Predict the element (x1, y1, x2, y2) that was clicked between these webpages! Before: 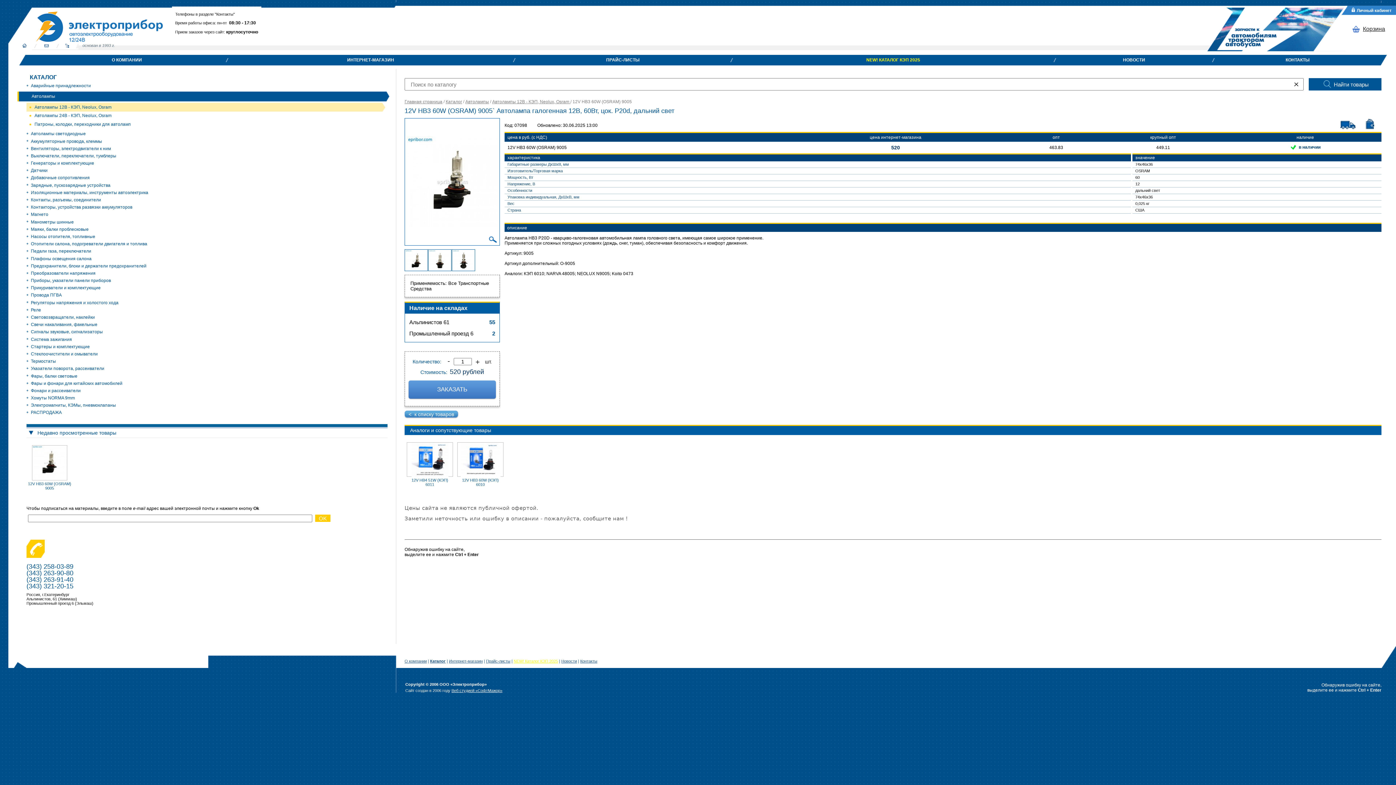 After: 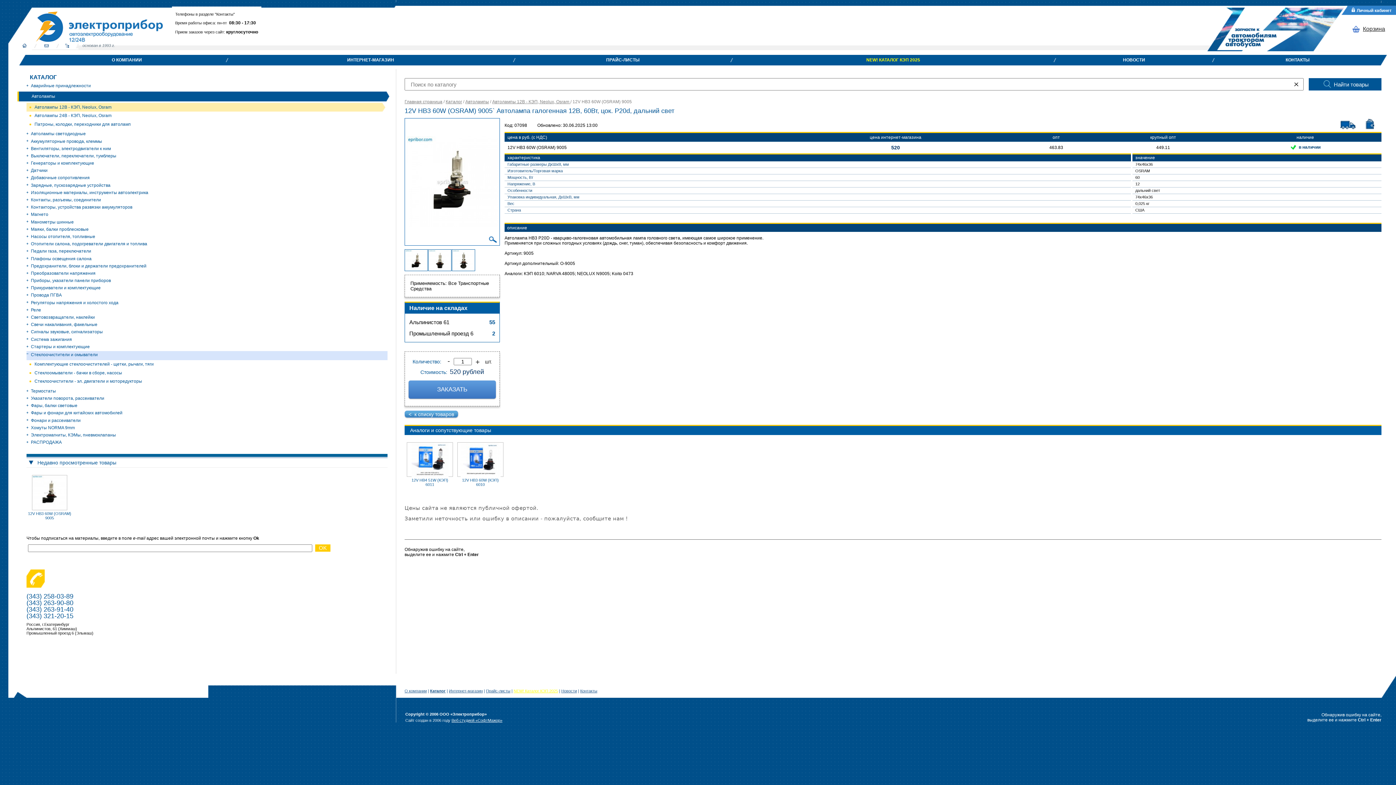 Action: bbox: (30, 351, 97, 356) label: Стеклоочистители и омыватели